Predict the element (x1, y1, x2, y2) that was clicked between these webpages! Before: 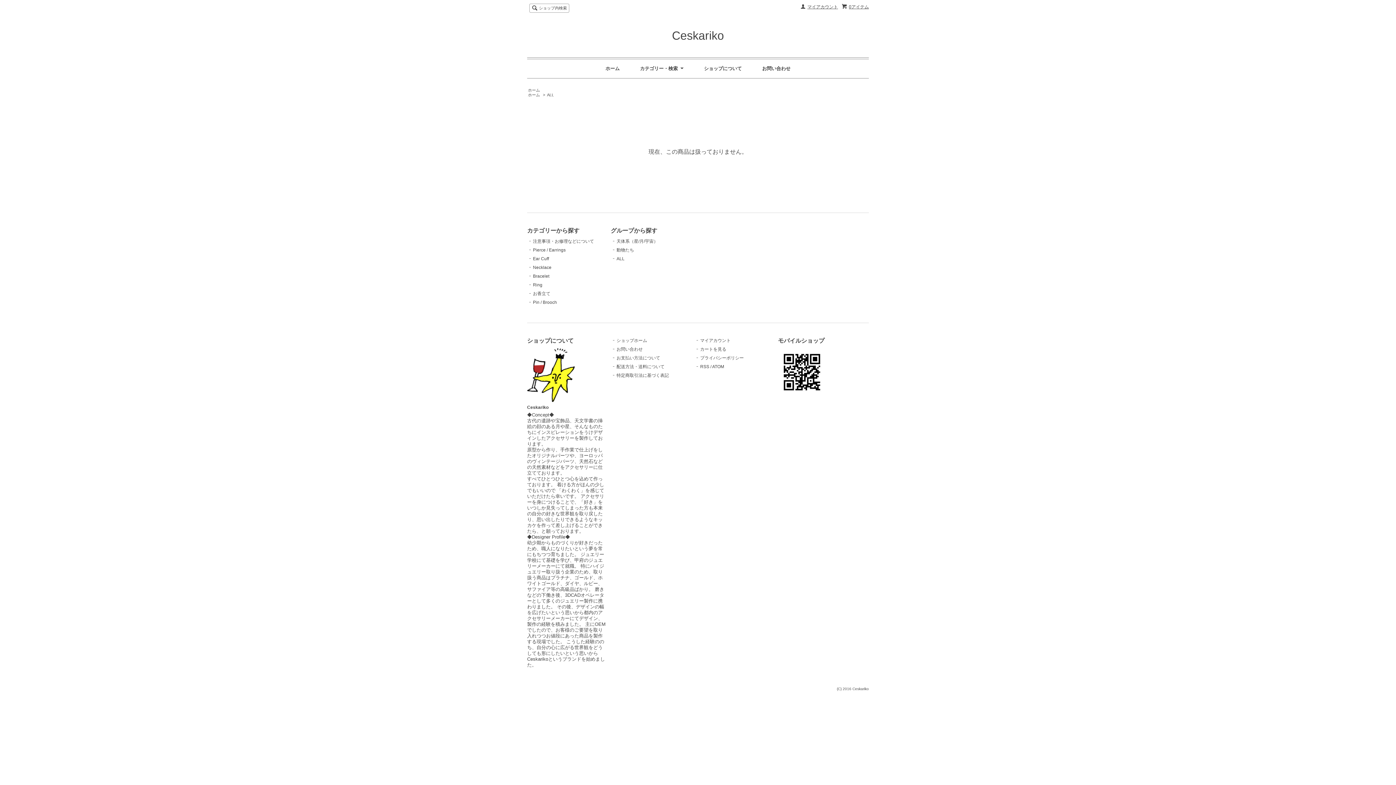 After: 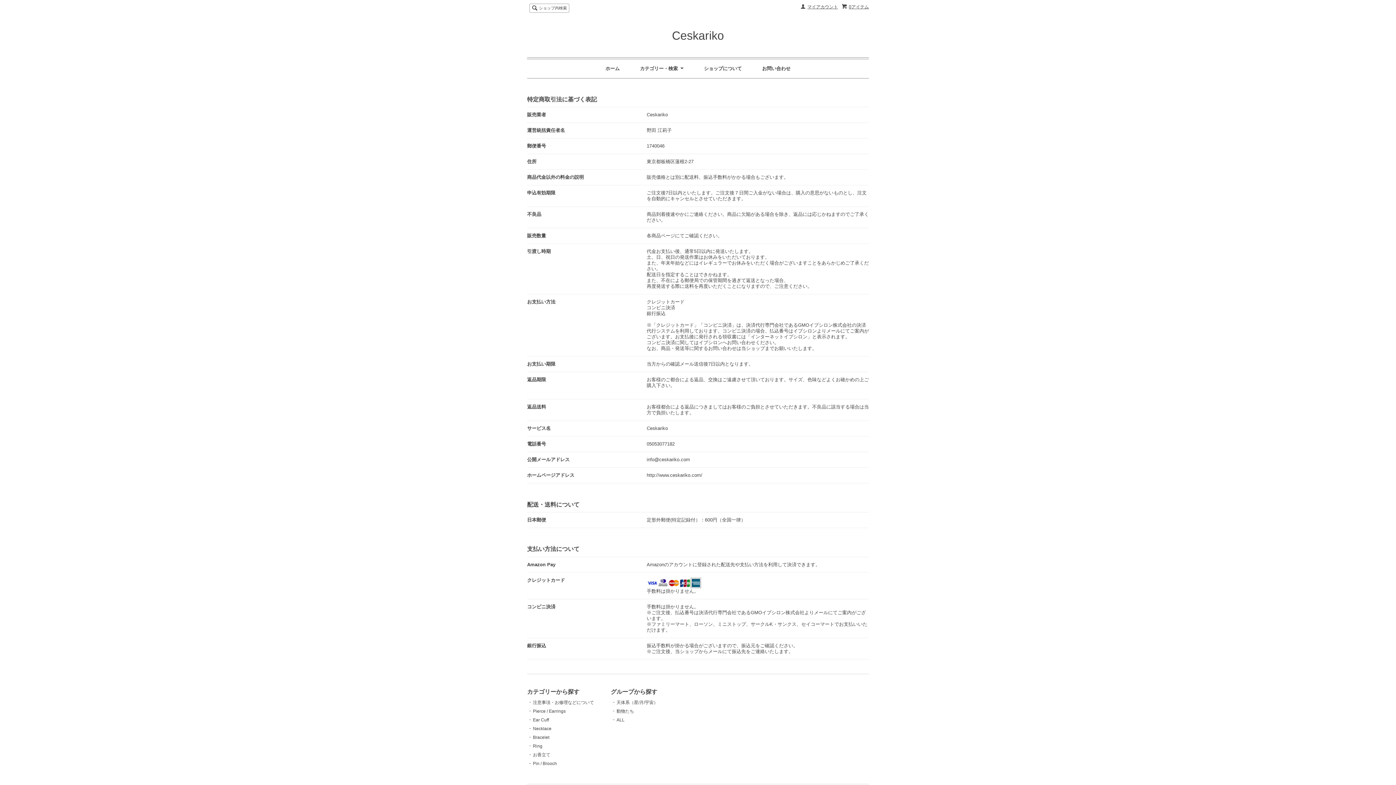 Action: bbox: (616, 372, 669, 378) label: 特定商取引法に基づく表記